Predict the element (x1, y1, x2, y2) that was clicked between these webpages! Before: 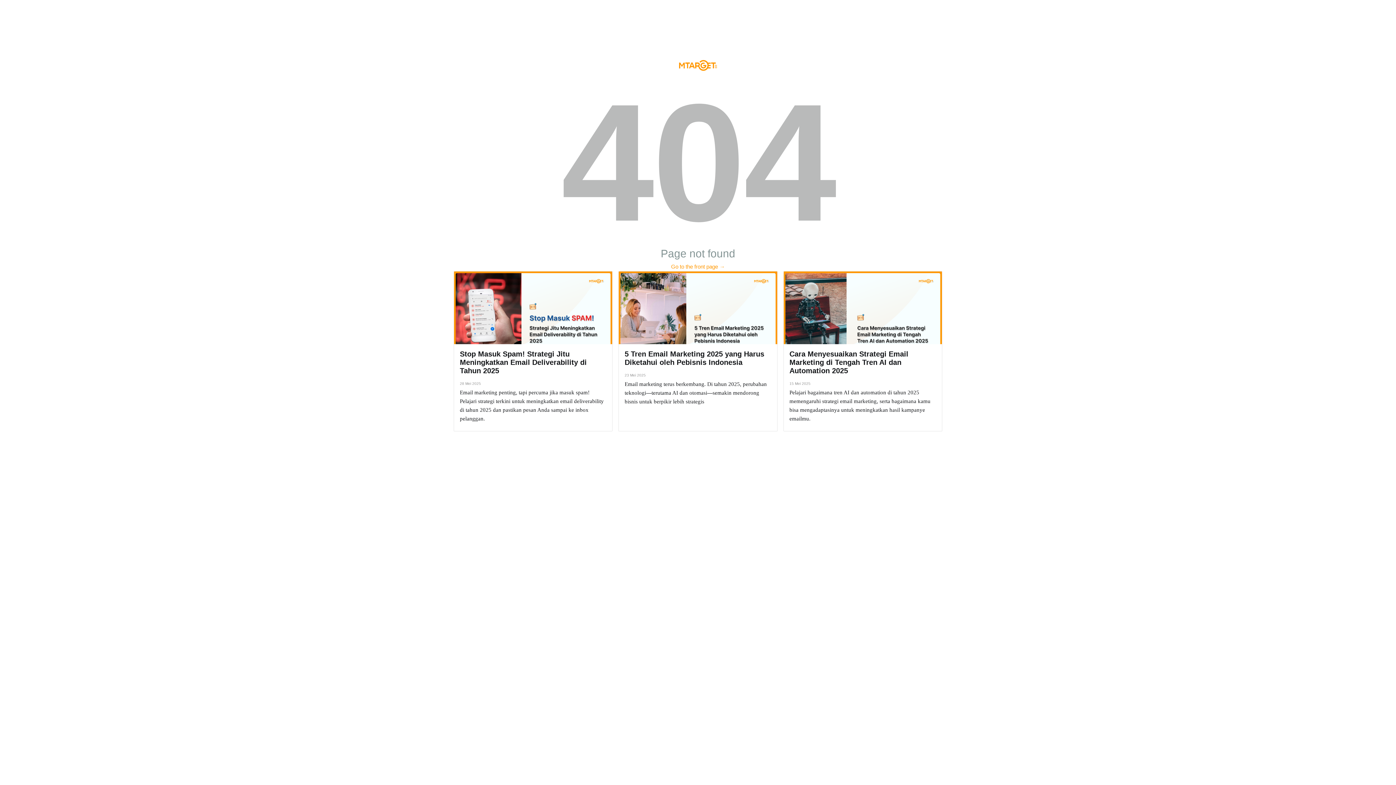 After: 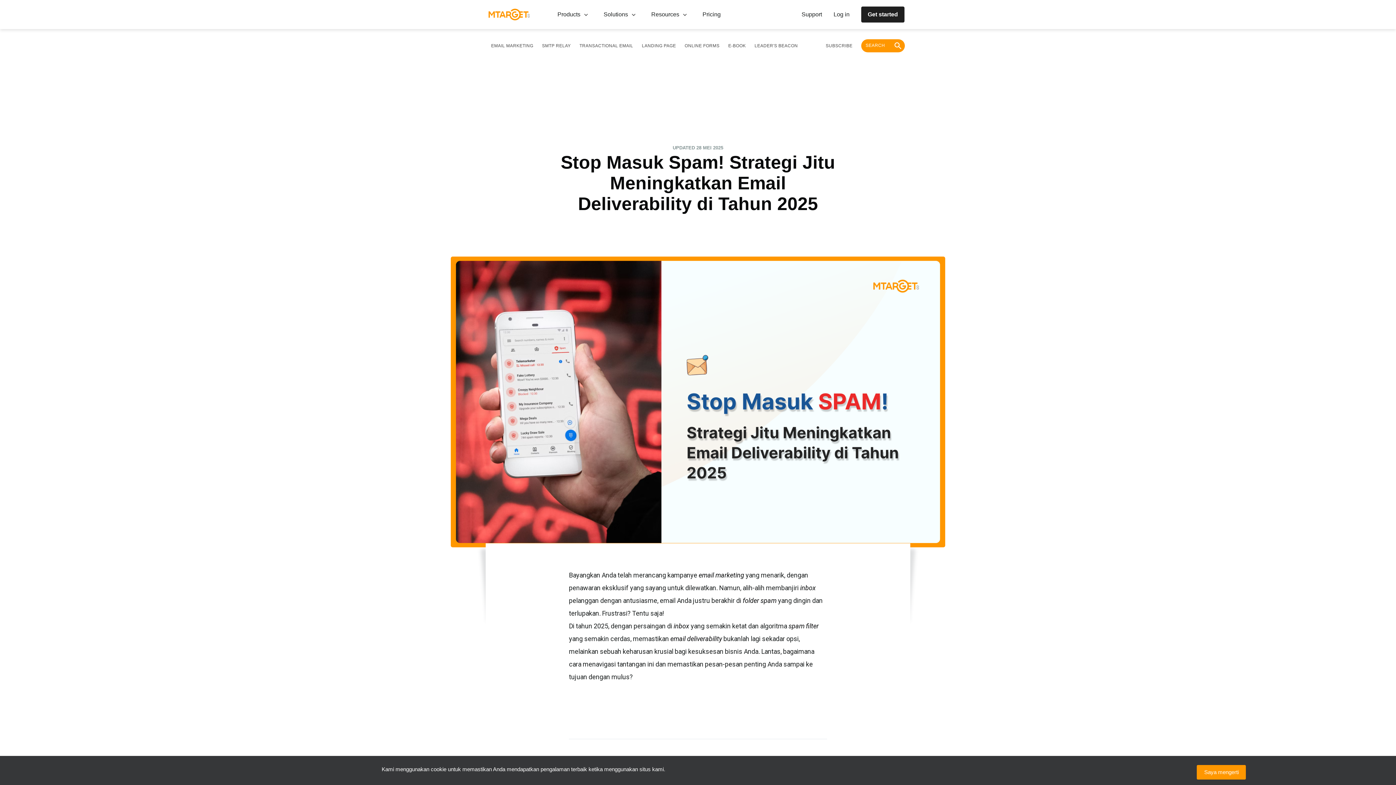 Action: bbox: (454, 271, 612, 344)